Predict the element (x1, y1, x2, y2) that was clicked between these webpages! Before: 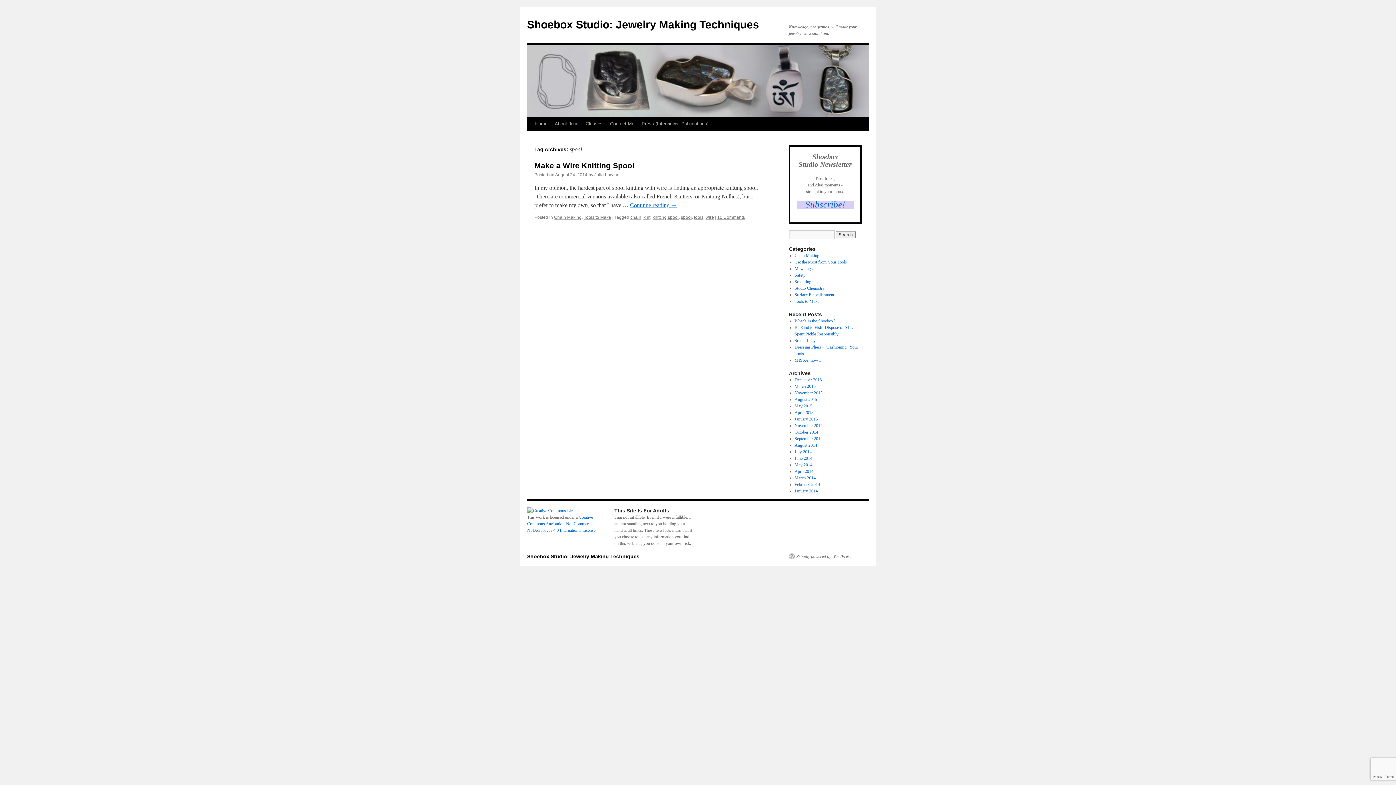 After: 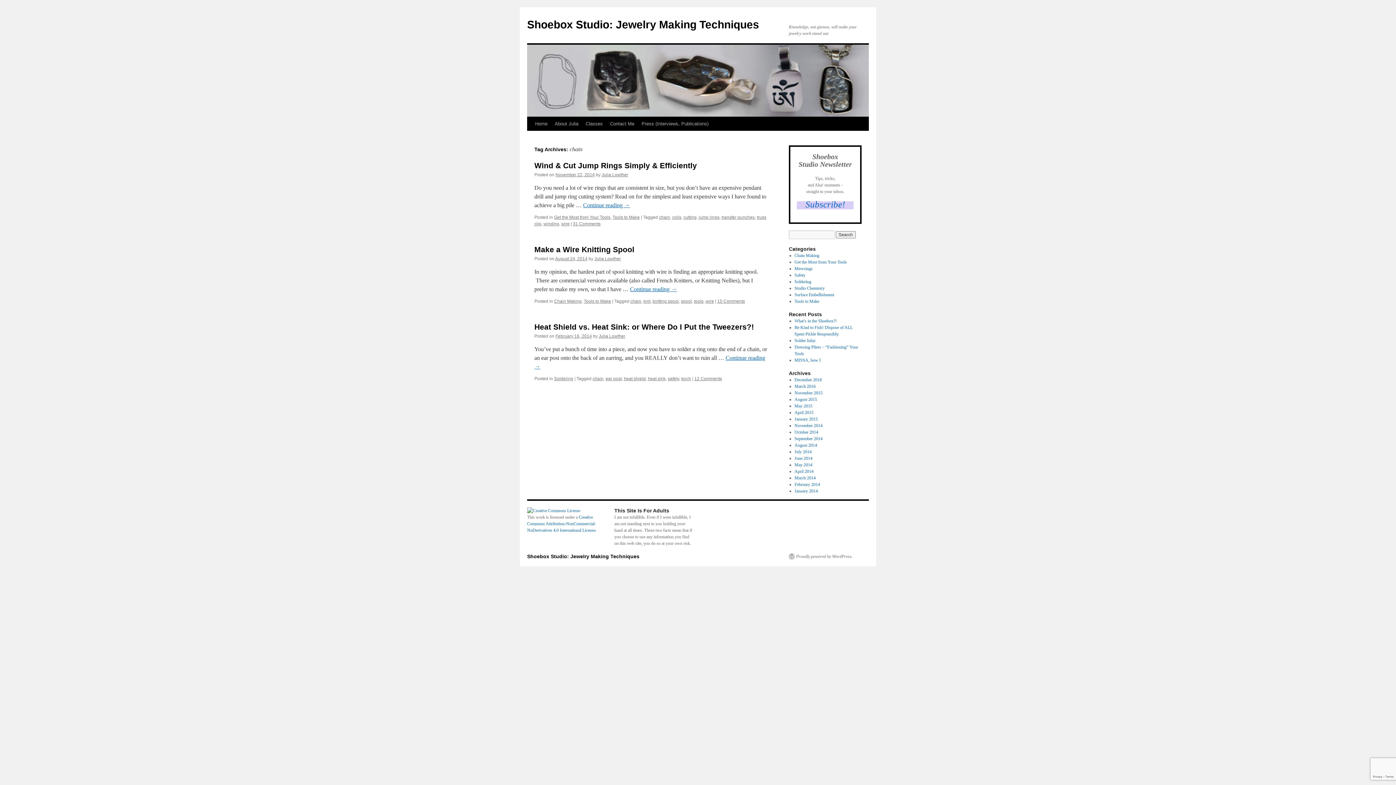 Action: label: chain bbox: (630, 214, 641, 220)